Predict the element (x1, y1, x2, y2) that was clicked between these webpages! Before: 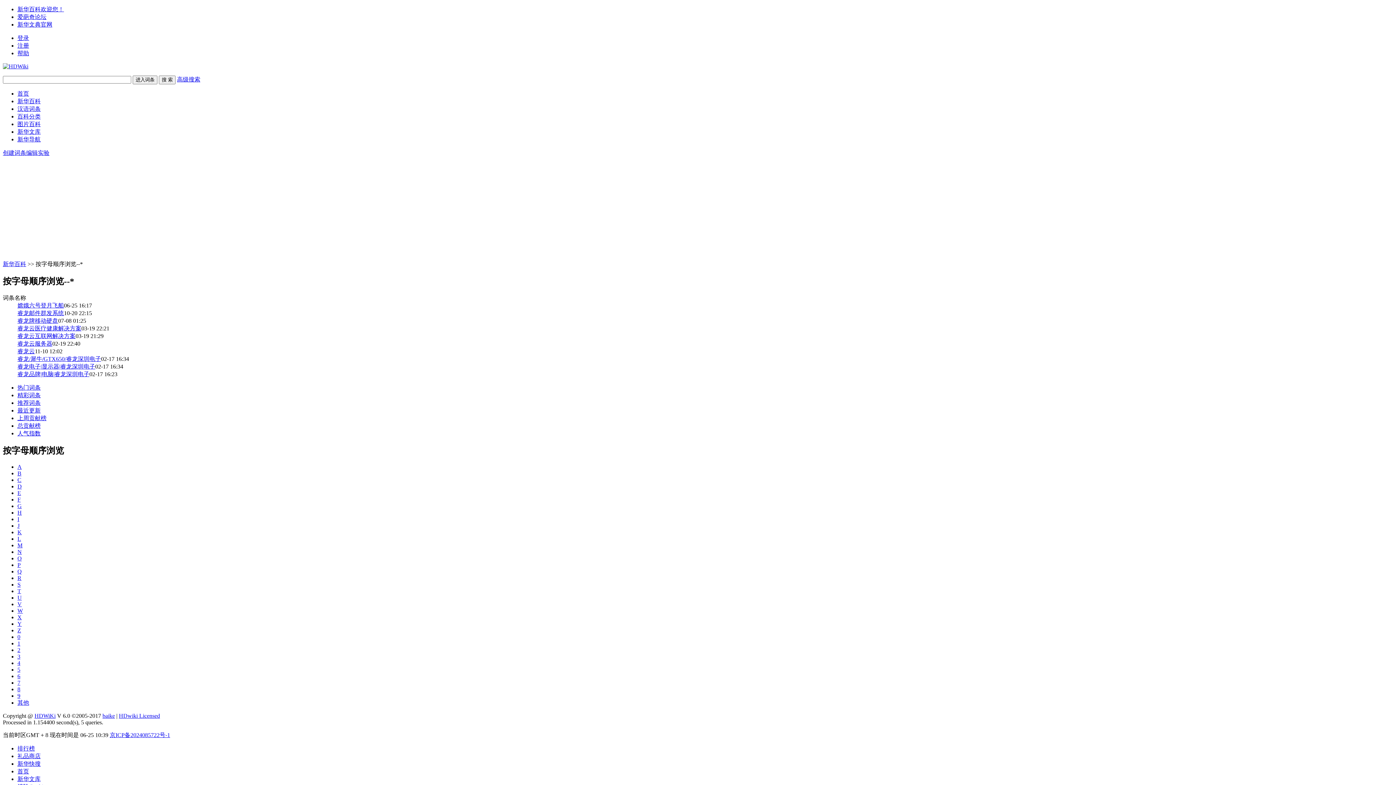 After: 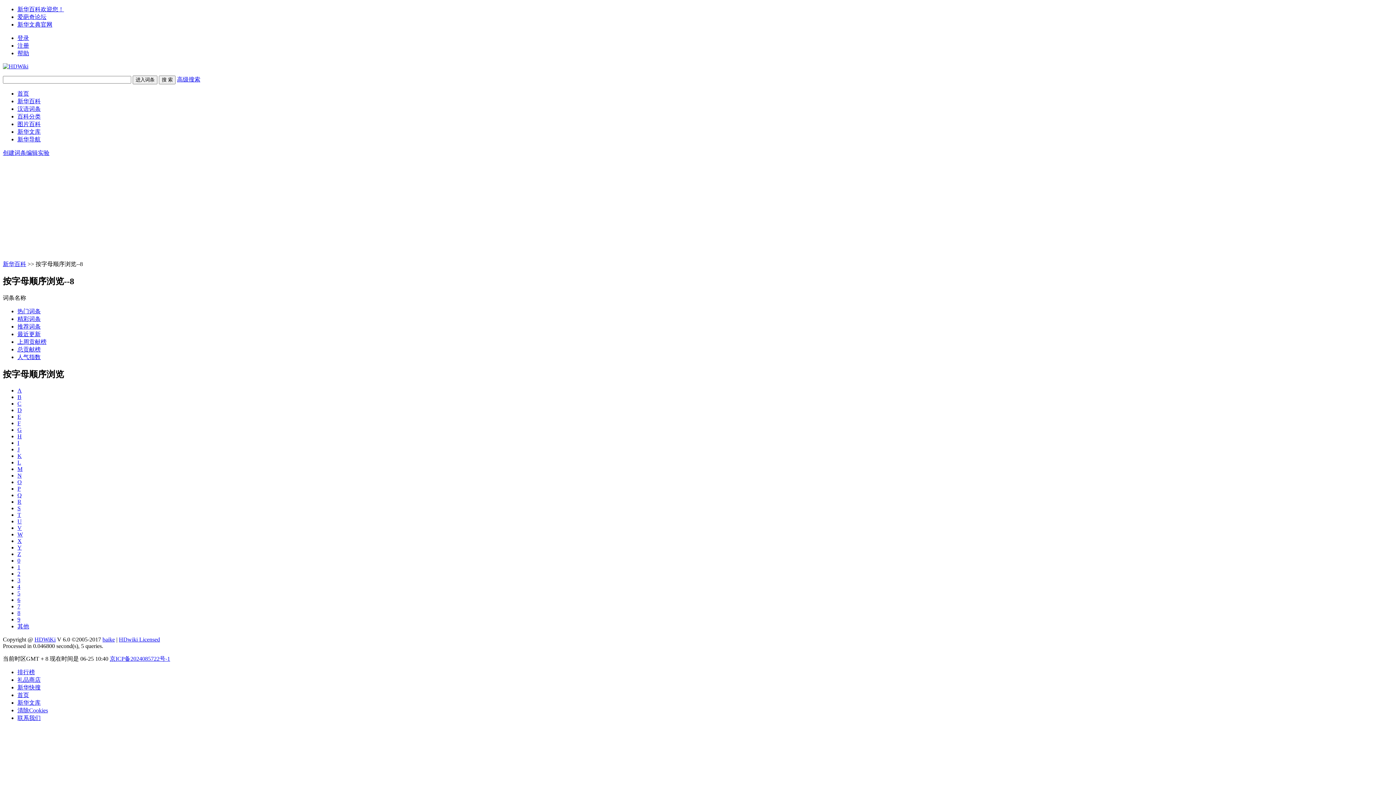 Action: label: 8 bbox: (17, 686, 20, 692)